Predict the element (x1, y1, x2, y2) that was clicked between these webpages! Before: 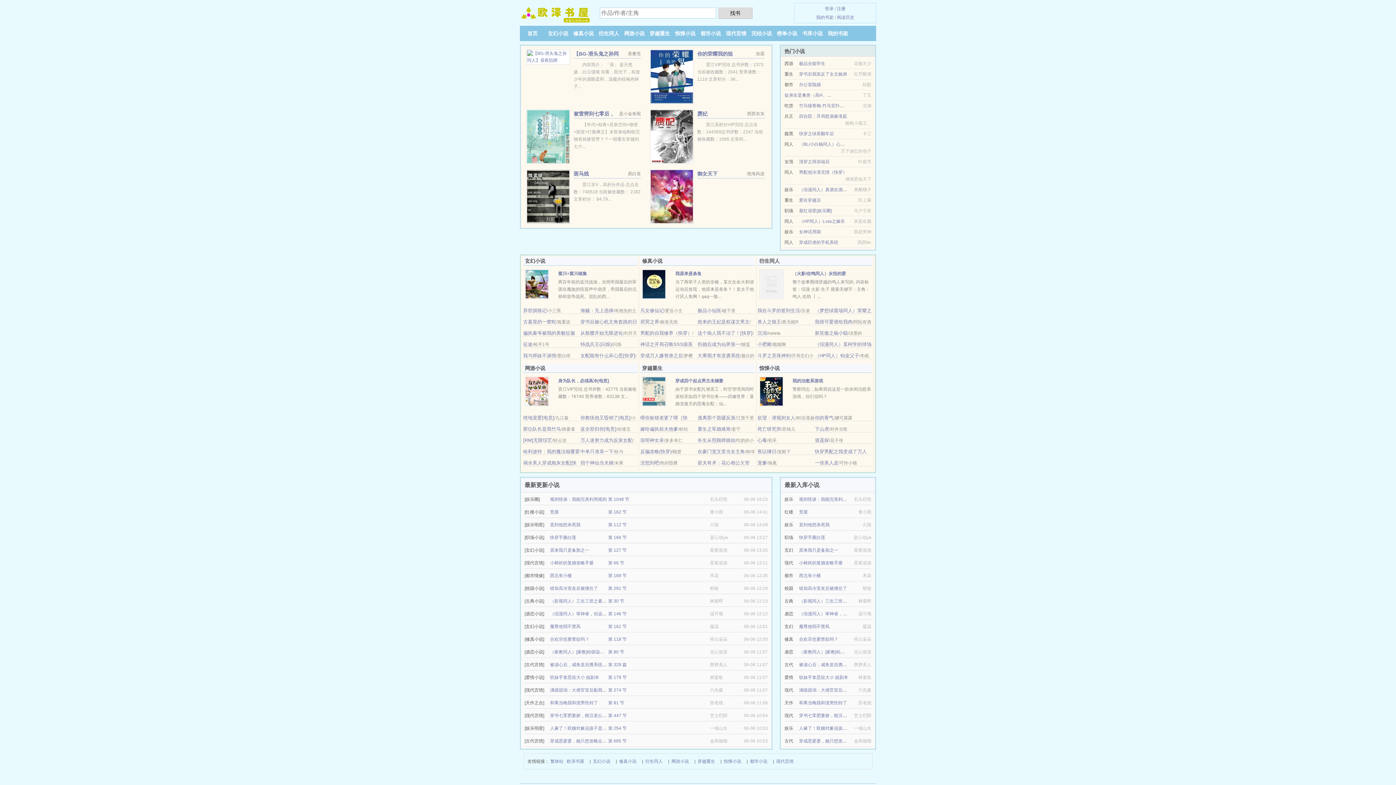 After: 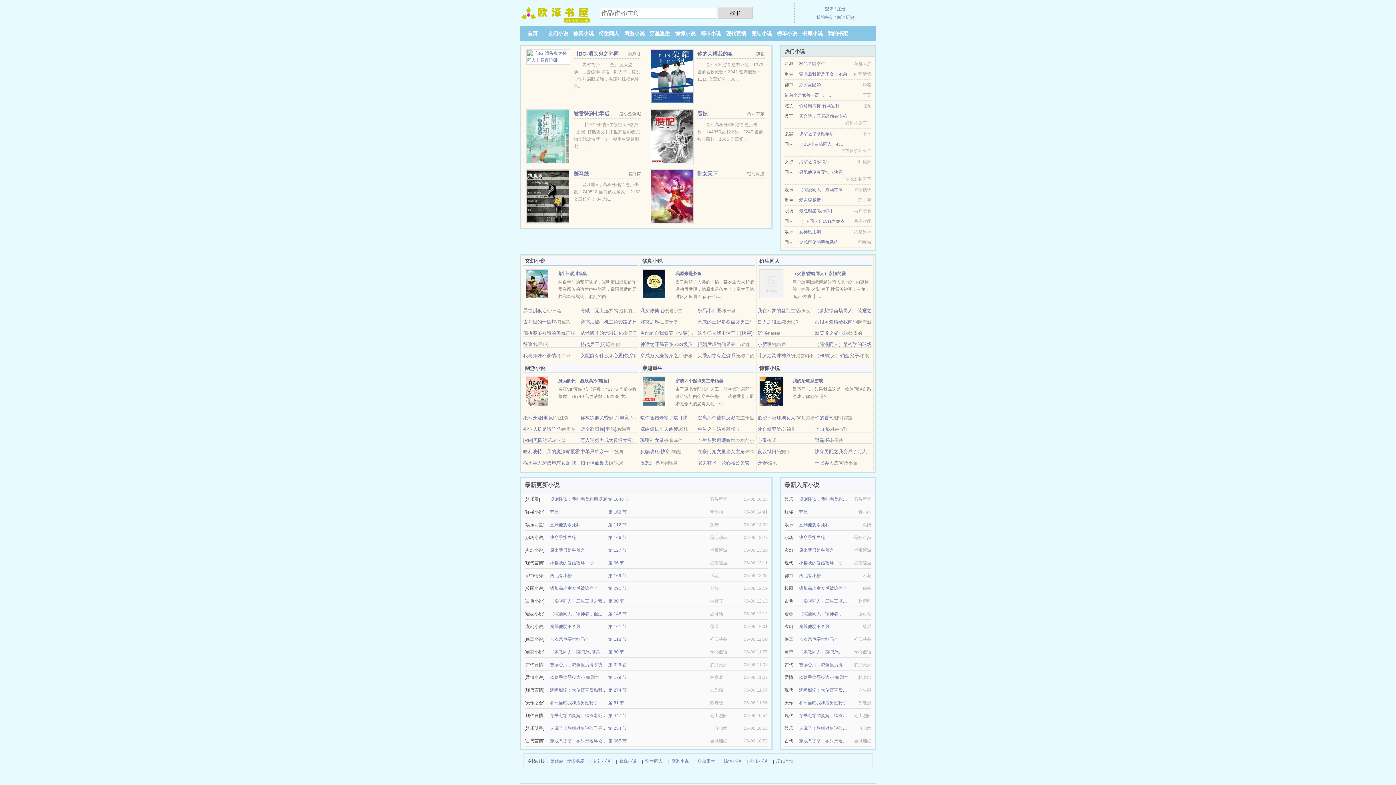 Action: label: 邪冥之界 bbox: (640, 319, 659, 324)